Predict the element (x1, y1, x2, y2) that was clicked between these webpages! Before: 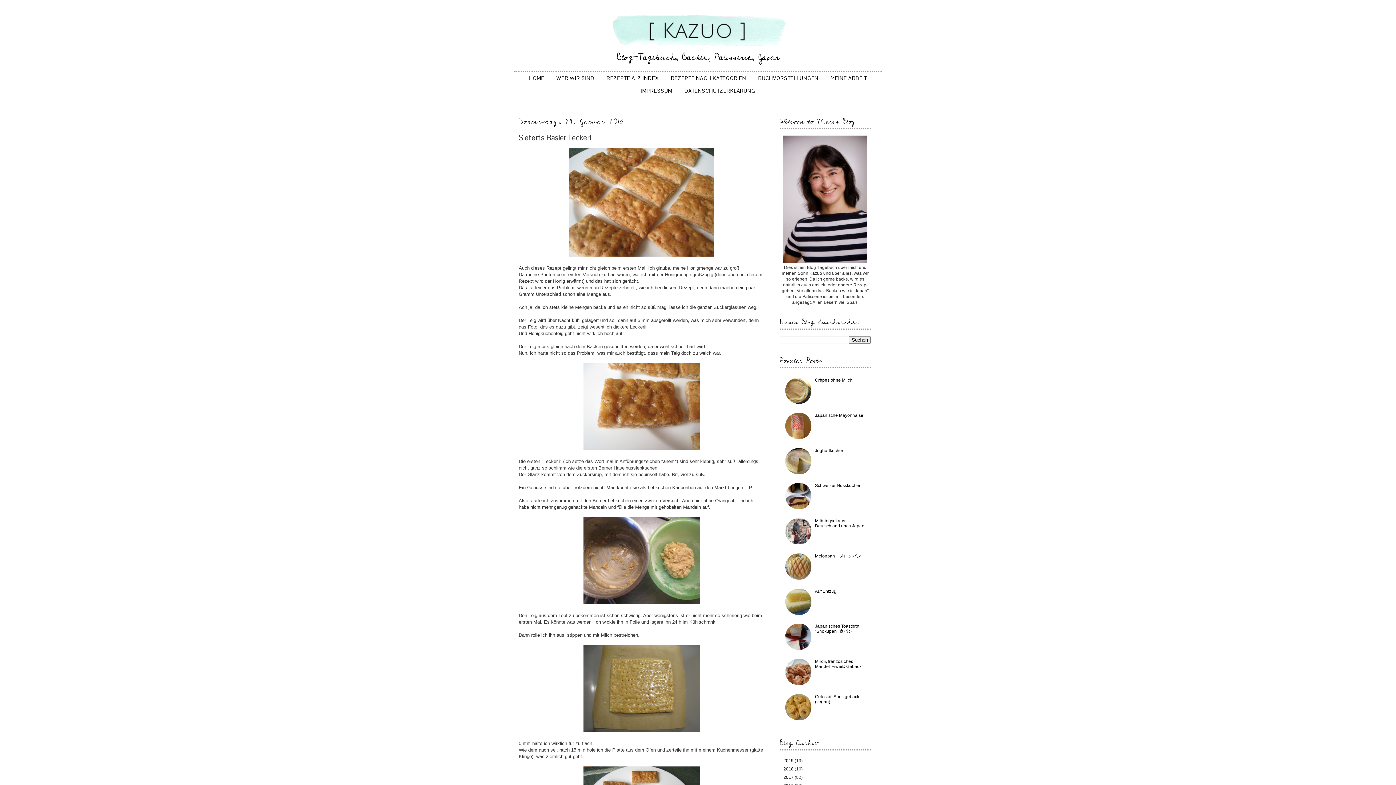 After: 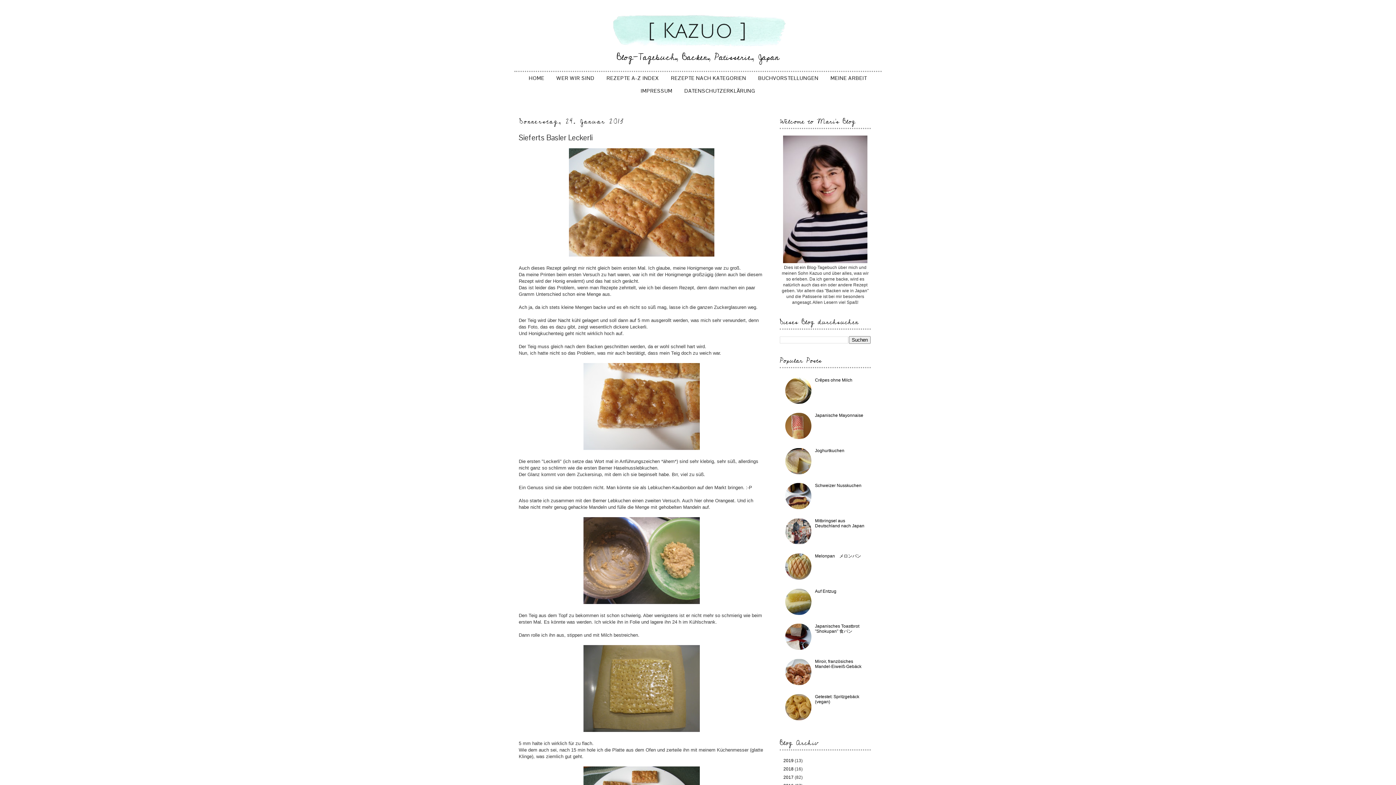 Action: bbox: (785, 399, 813, 405)